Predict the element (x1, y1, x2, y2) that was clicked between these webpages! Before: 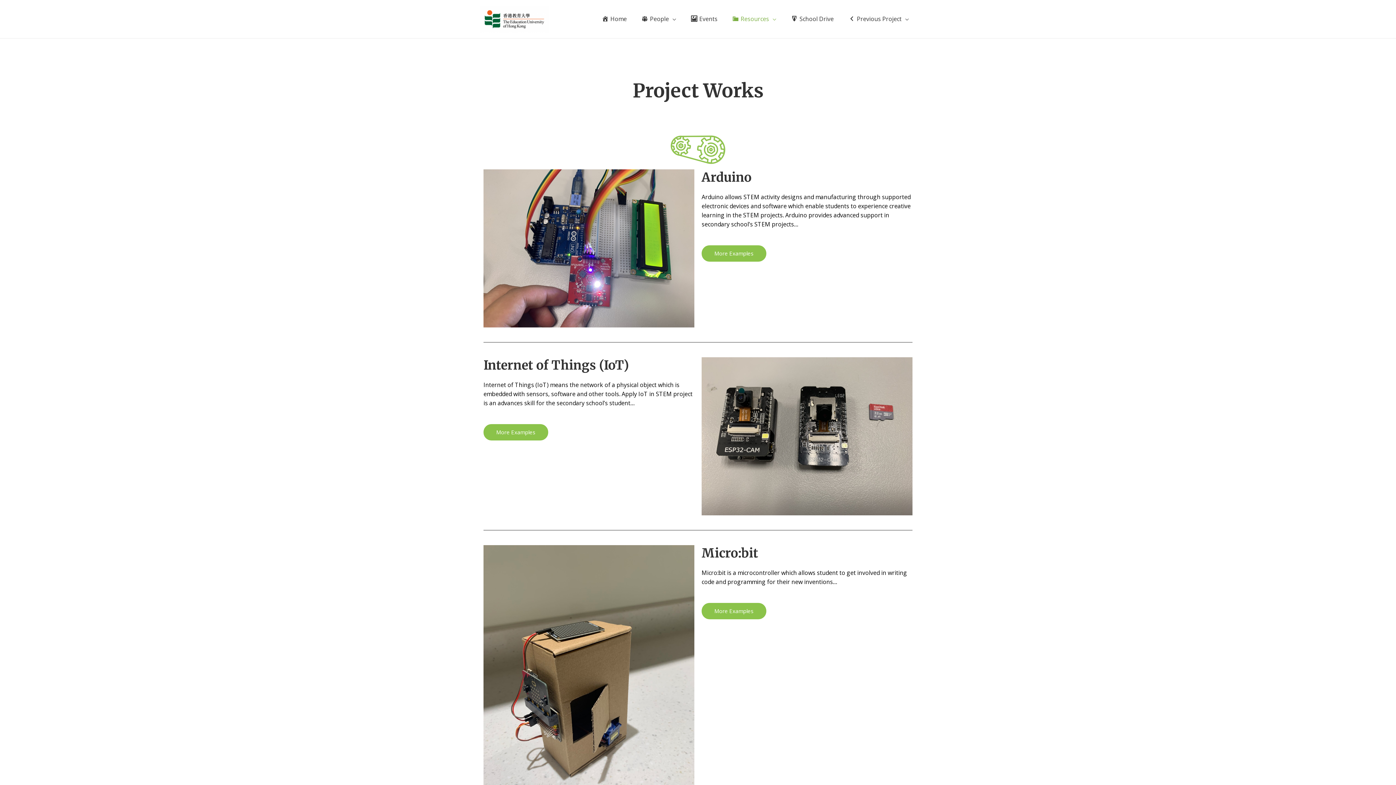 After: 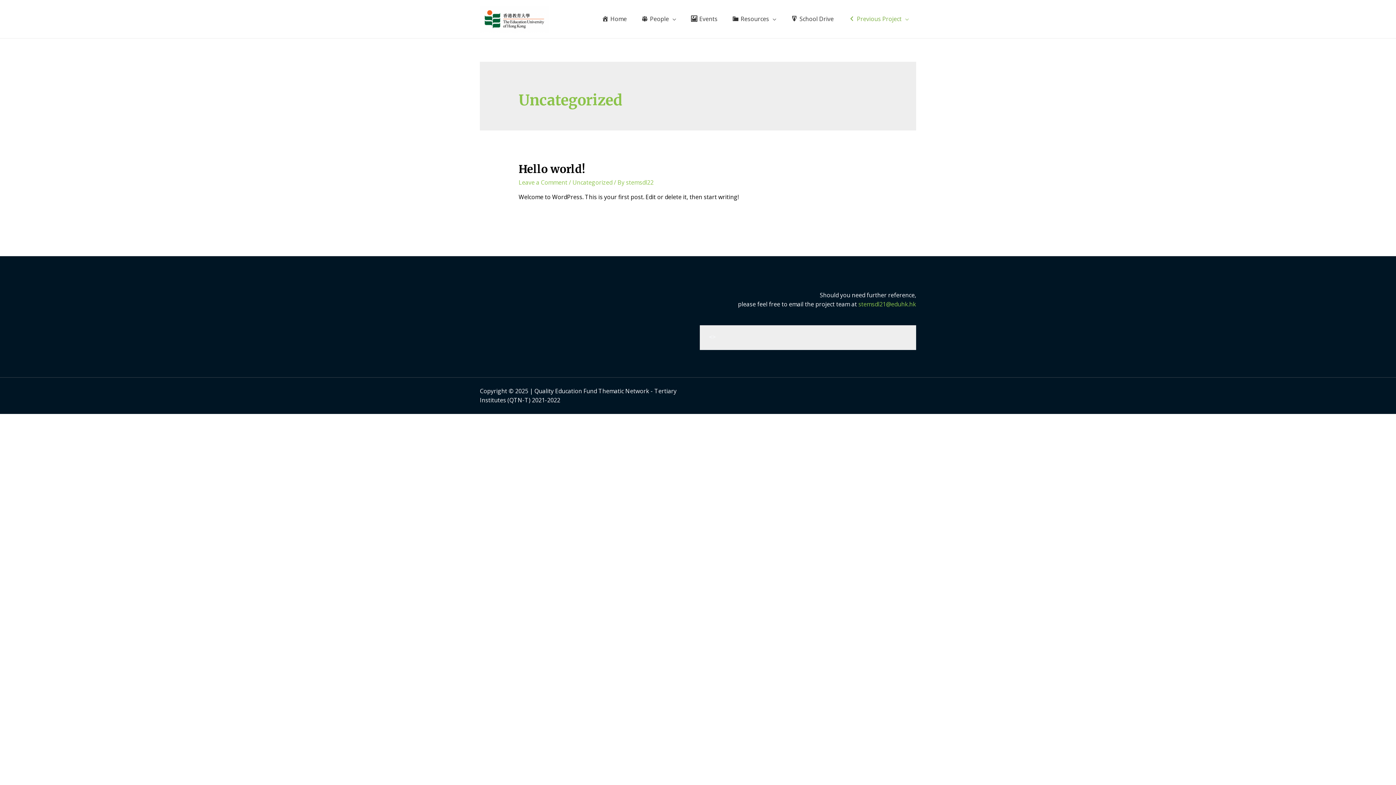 Action: bbox: (841, 6, 916, 31) label: Previous Project